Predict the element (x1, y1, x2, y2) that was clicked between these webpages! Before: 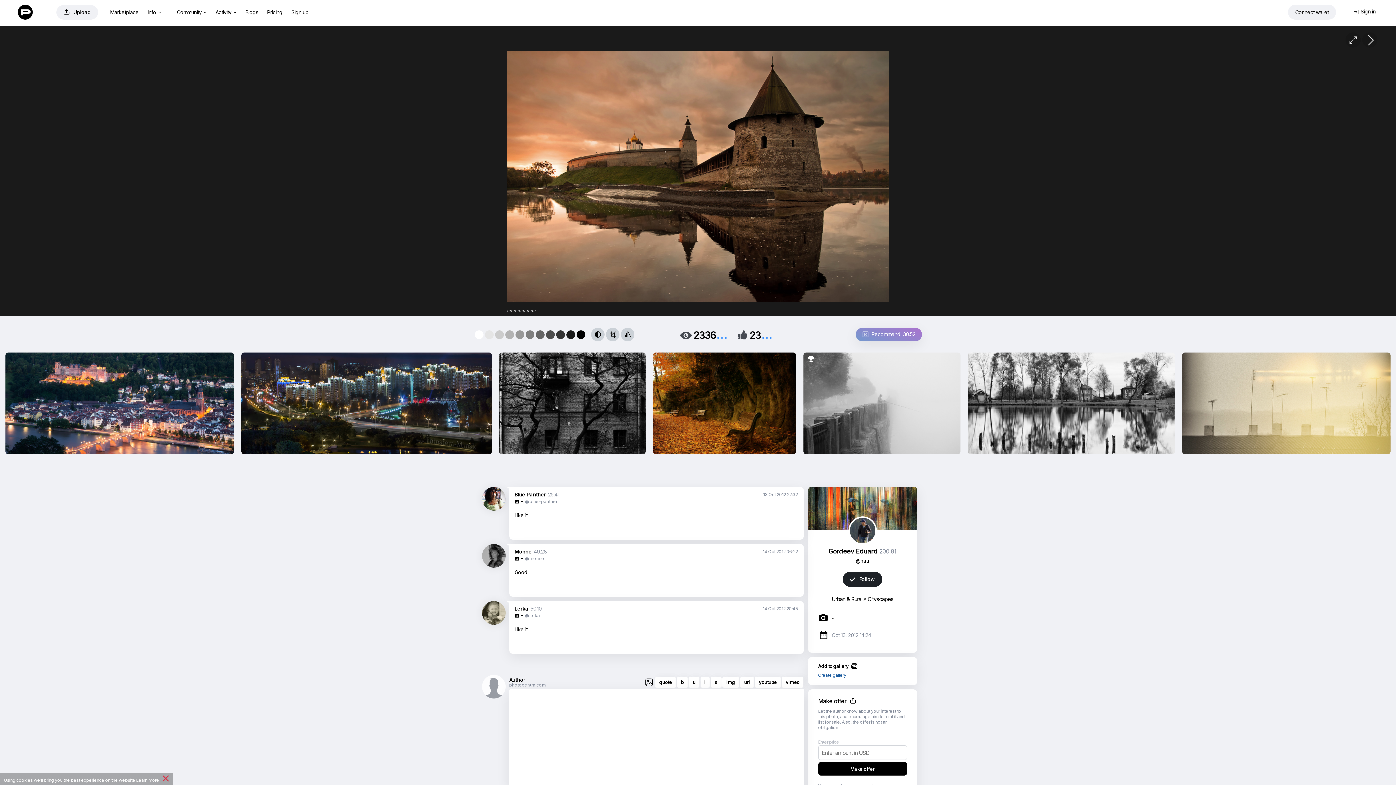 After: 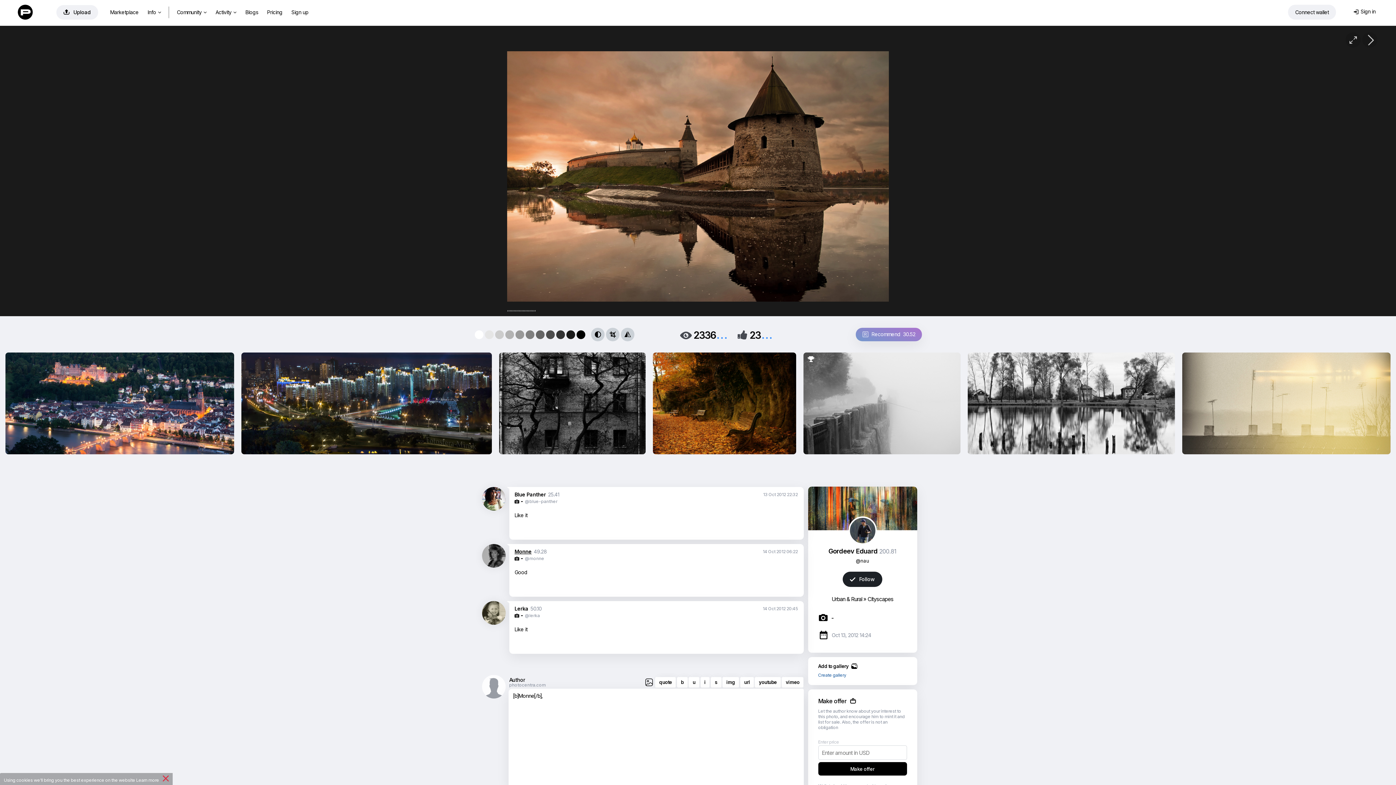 Action: label: Monne bbox: (514, 548, 531, 554)